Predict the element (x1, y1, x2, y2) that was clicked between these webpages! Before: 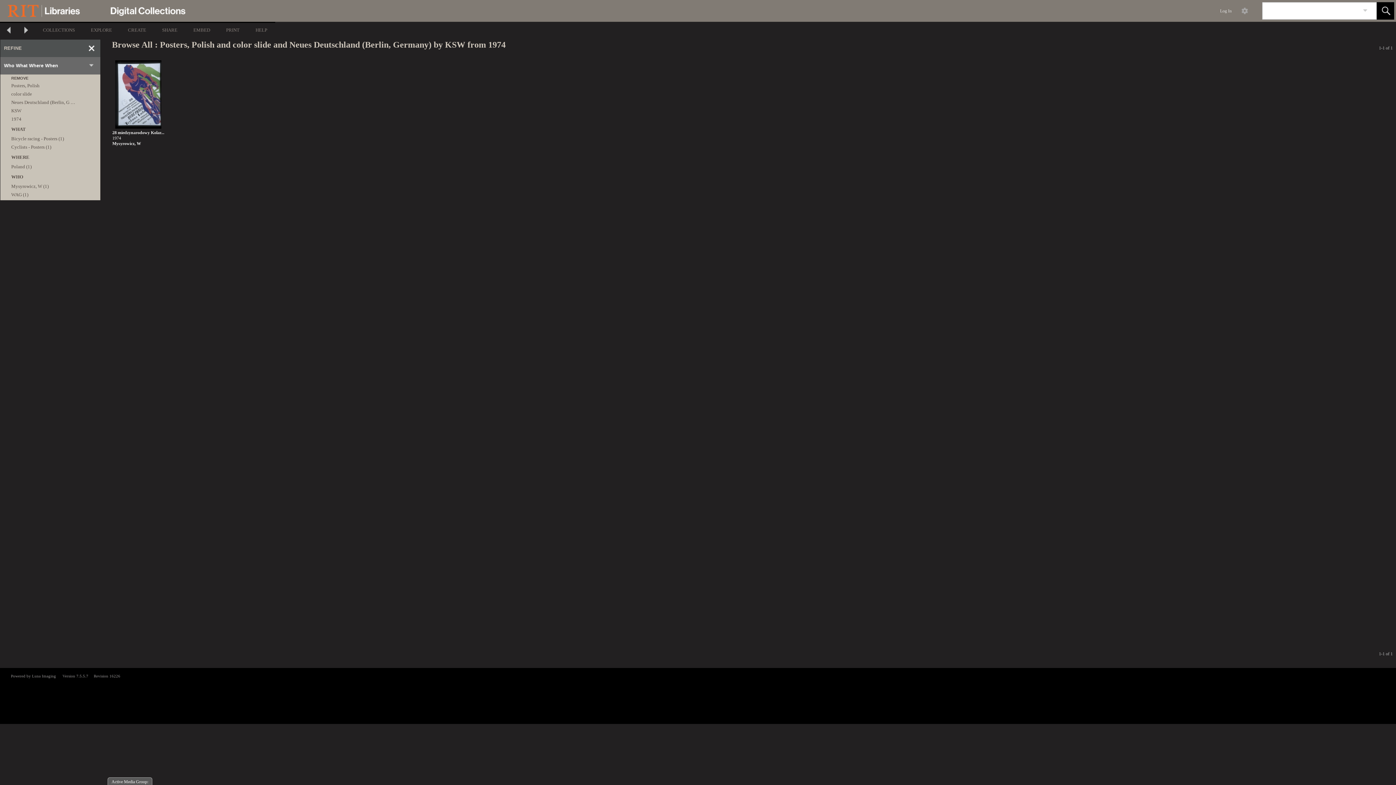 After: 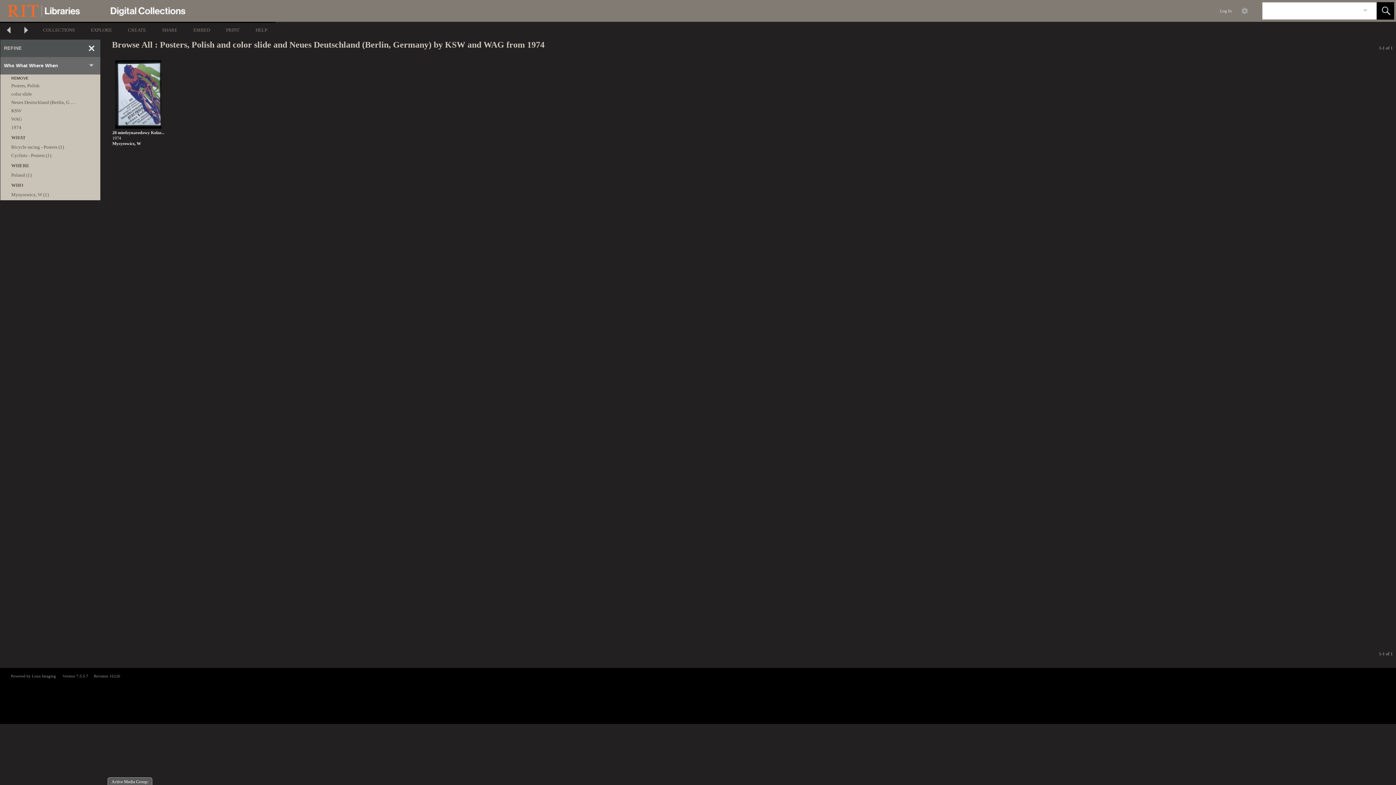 Action: label: WAG (1) bbox: (11, 192, 28, 197)